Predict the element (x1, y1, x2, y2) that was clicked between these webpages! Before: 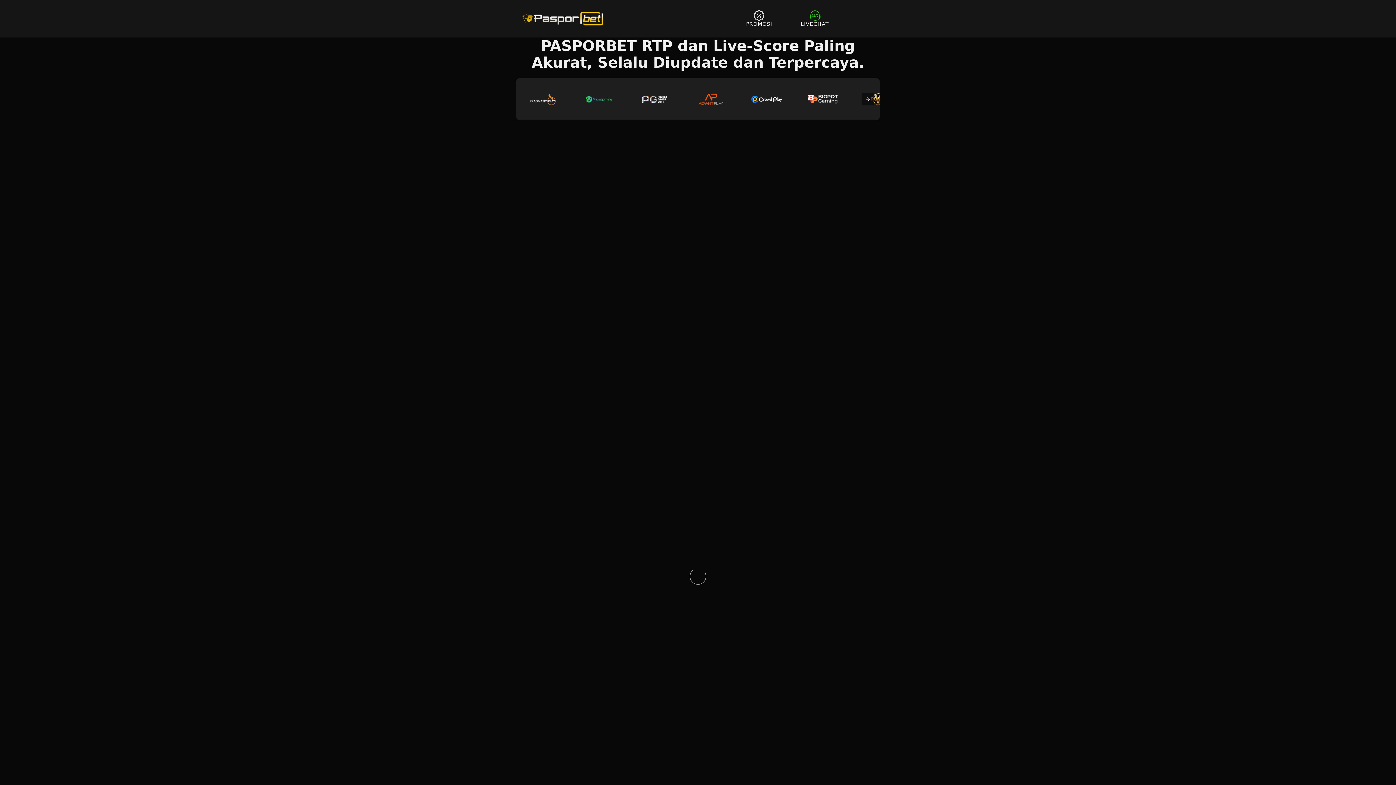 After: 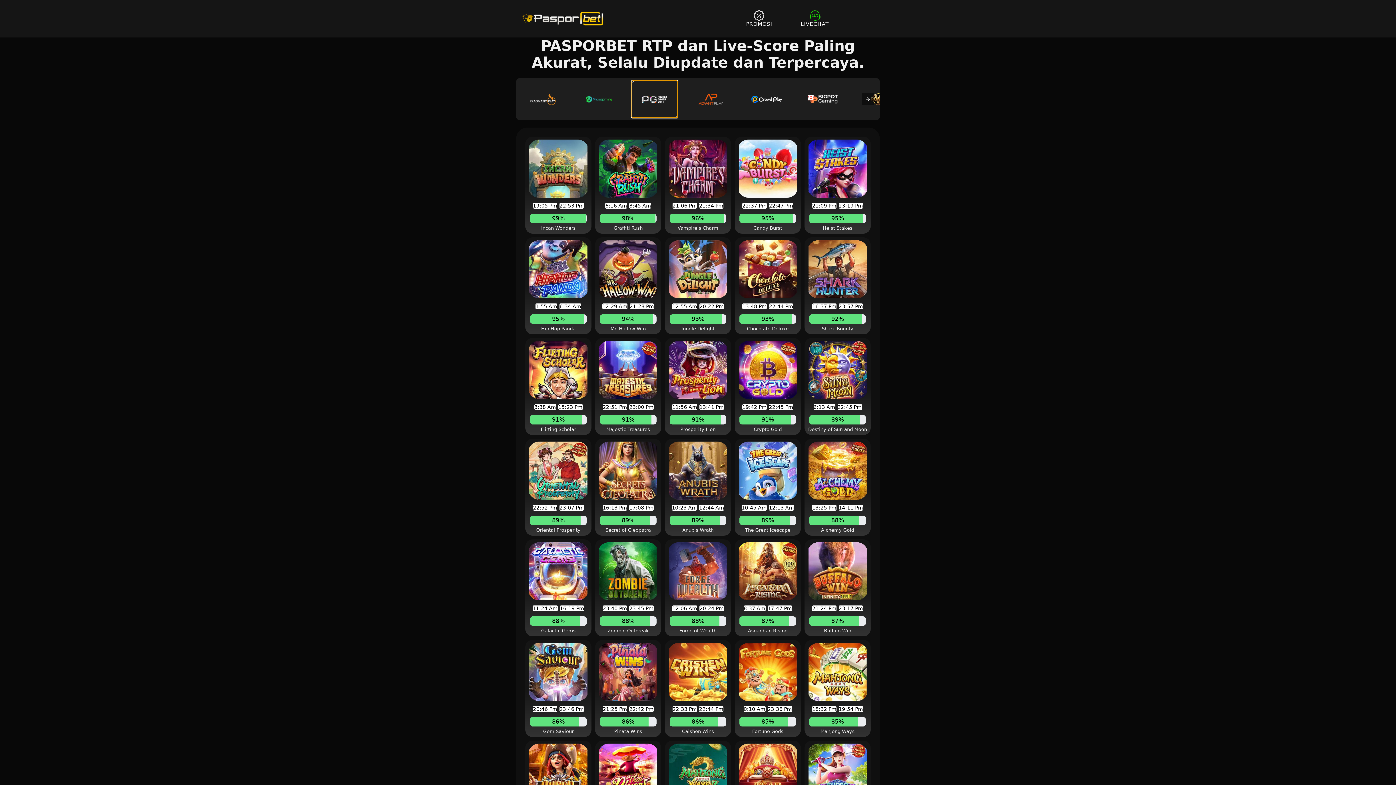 Action: bbox: (632, 78, 677, 120)